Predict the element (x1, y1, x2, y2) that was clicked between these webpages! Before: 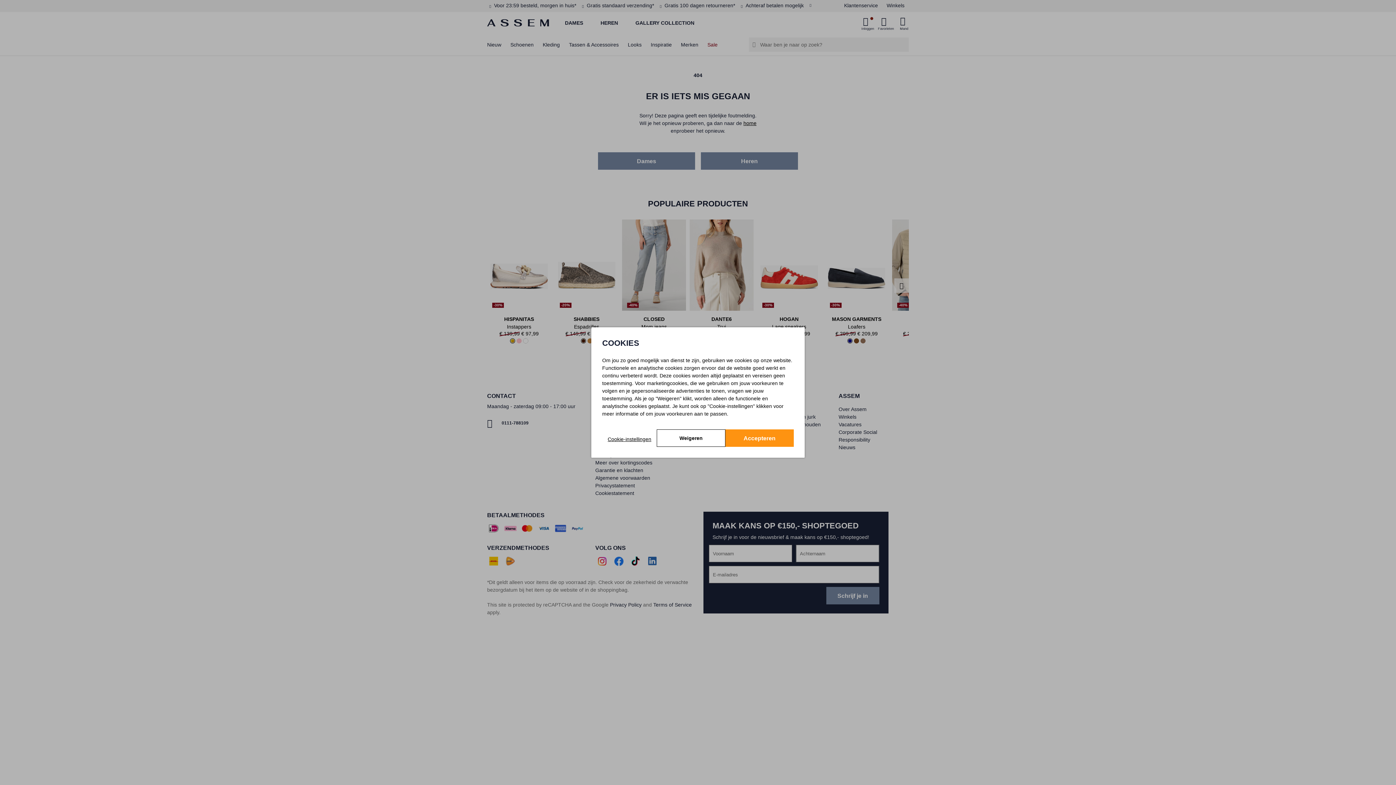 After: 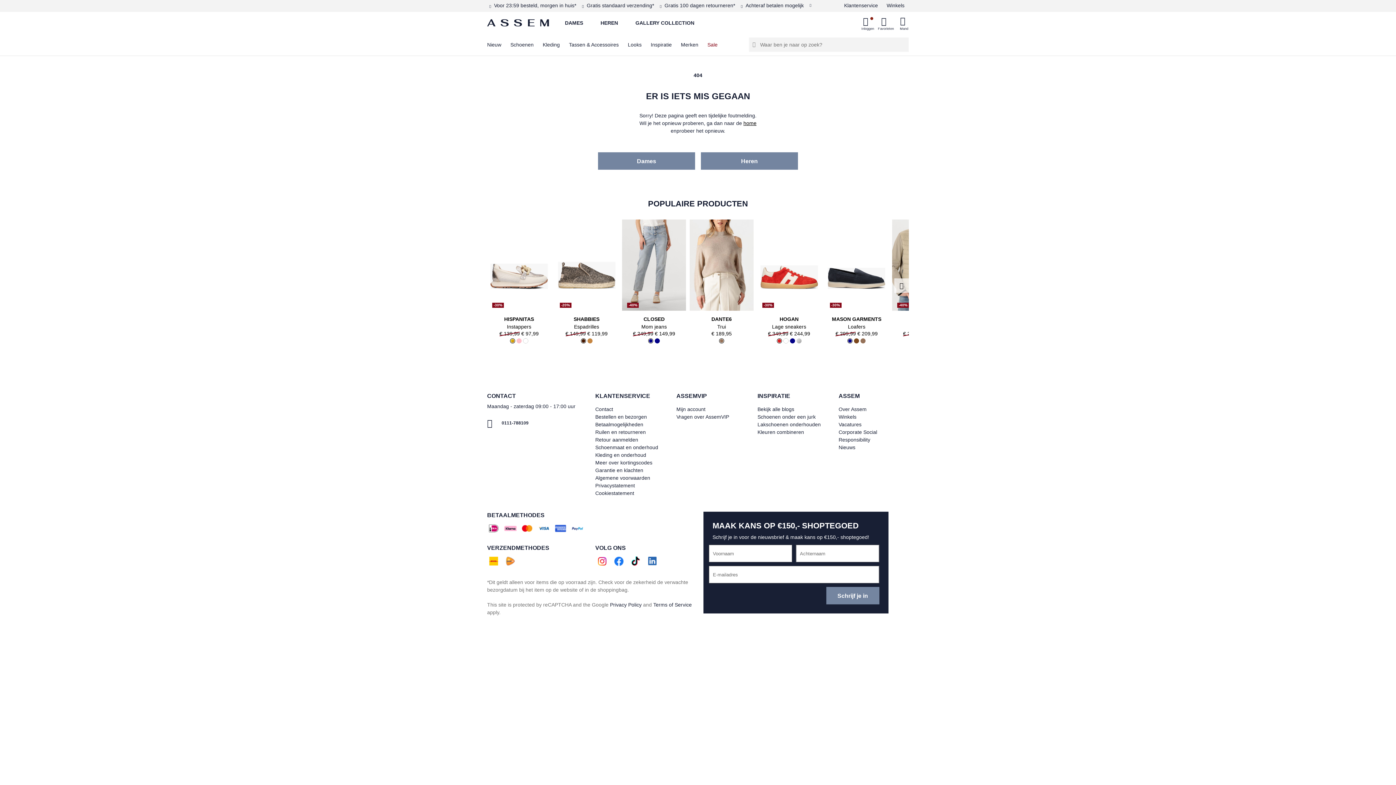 Action: bbox: (725, 429, 793, 447) label: Accepteren